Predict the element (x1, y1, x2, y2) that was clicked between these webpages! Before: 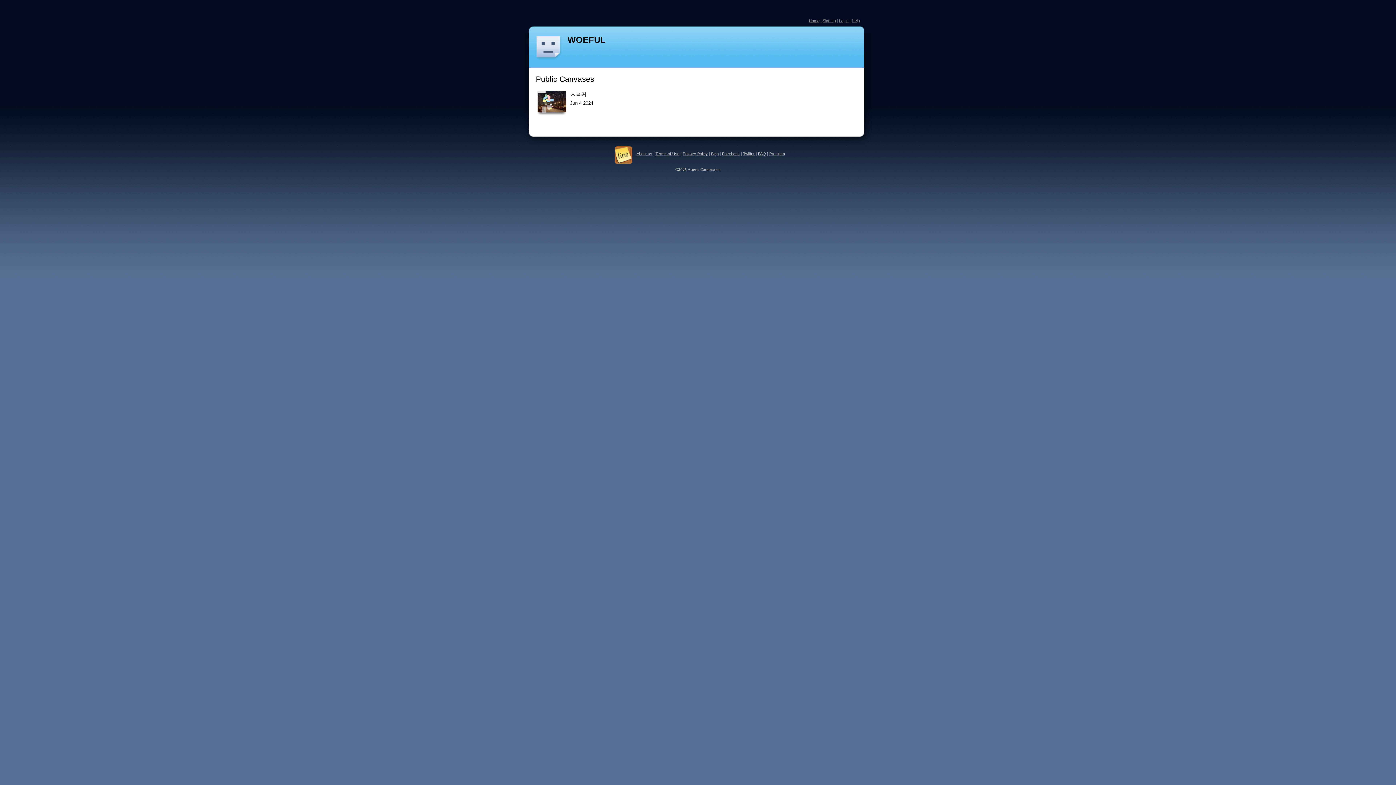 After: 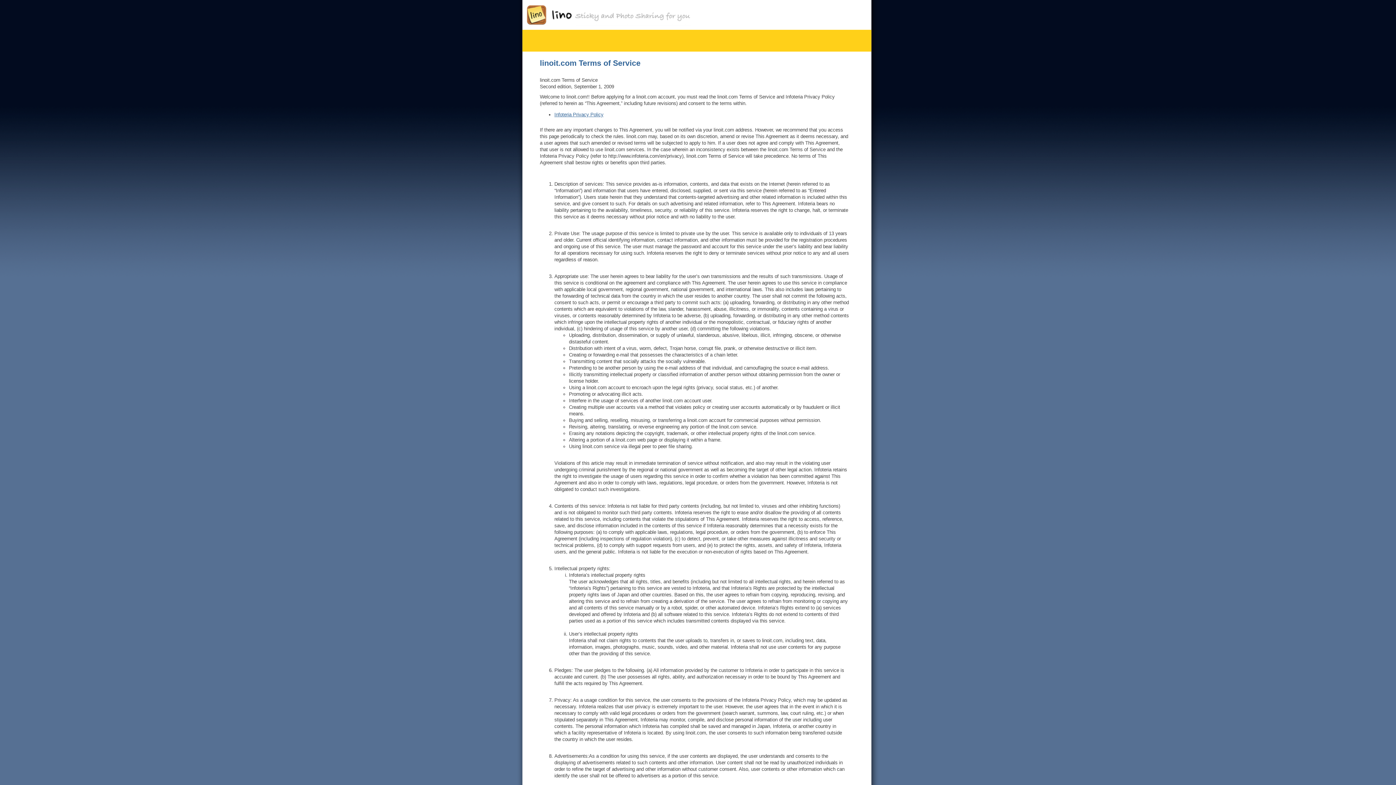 Action: label: Terms of Use bbox: (655, 151, 679, 156)